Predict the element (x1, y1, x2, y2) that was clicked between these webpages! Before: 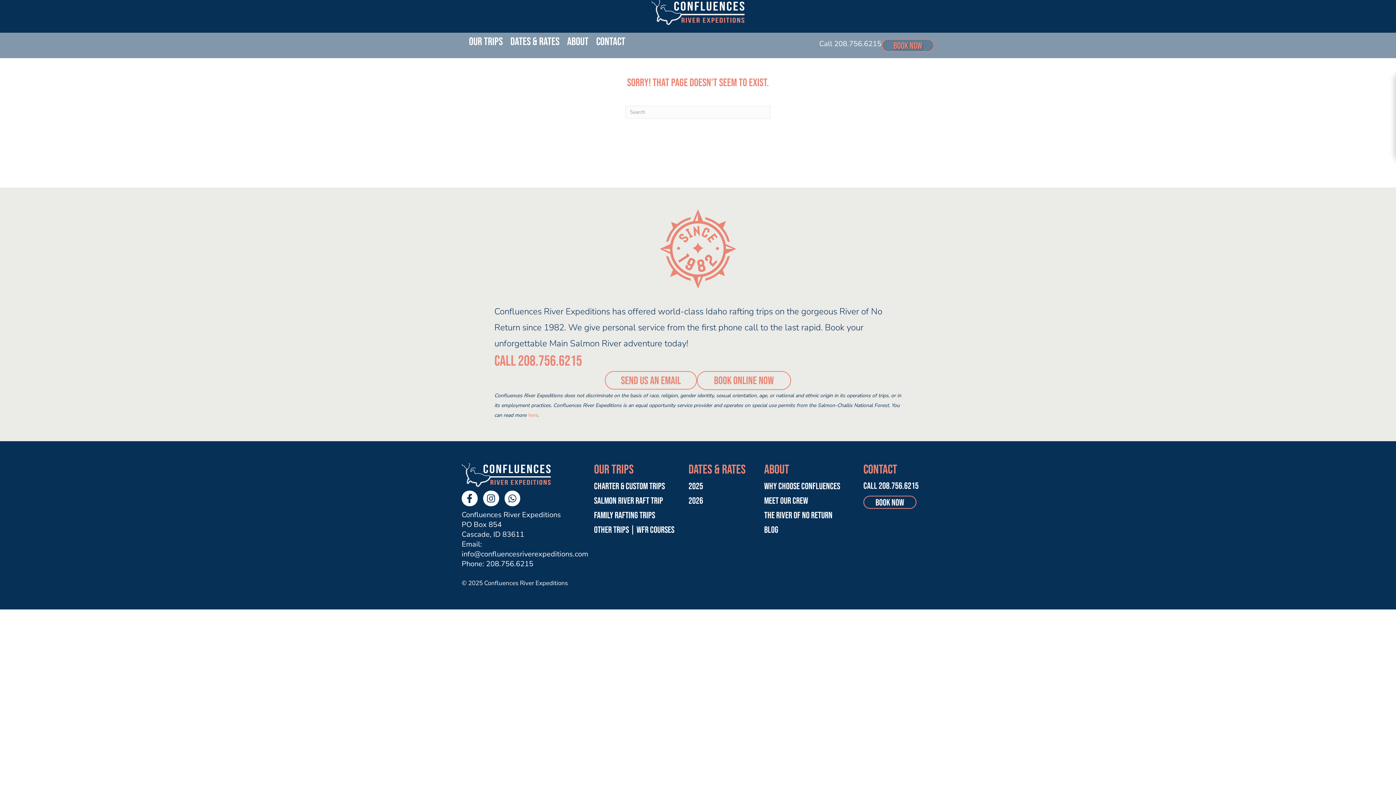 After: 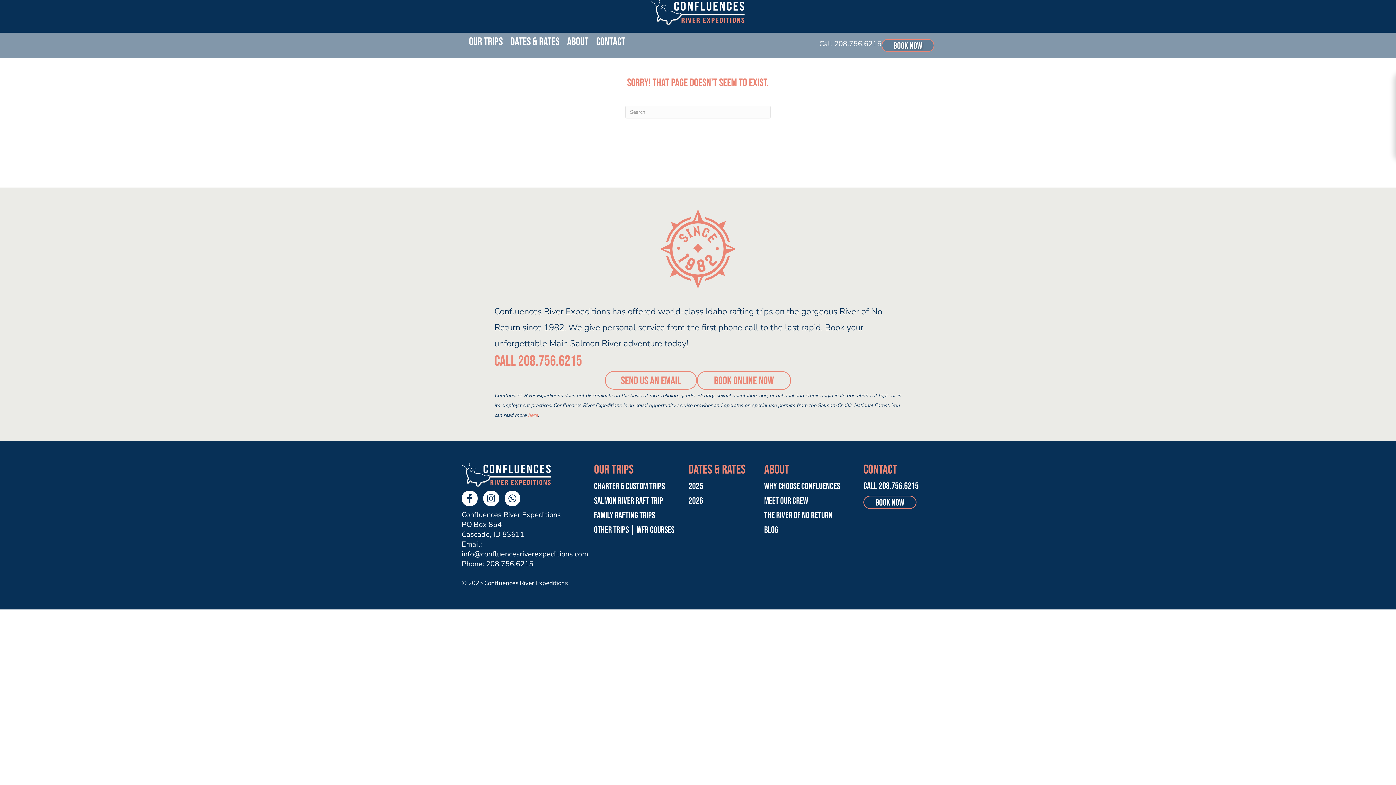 Action: bbox: (881, 38, 934, 52) label: Book Now
(opens booking popup)